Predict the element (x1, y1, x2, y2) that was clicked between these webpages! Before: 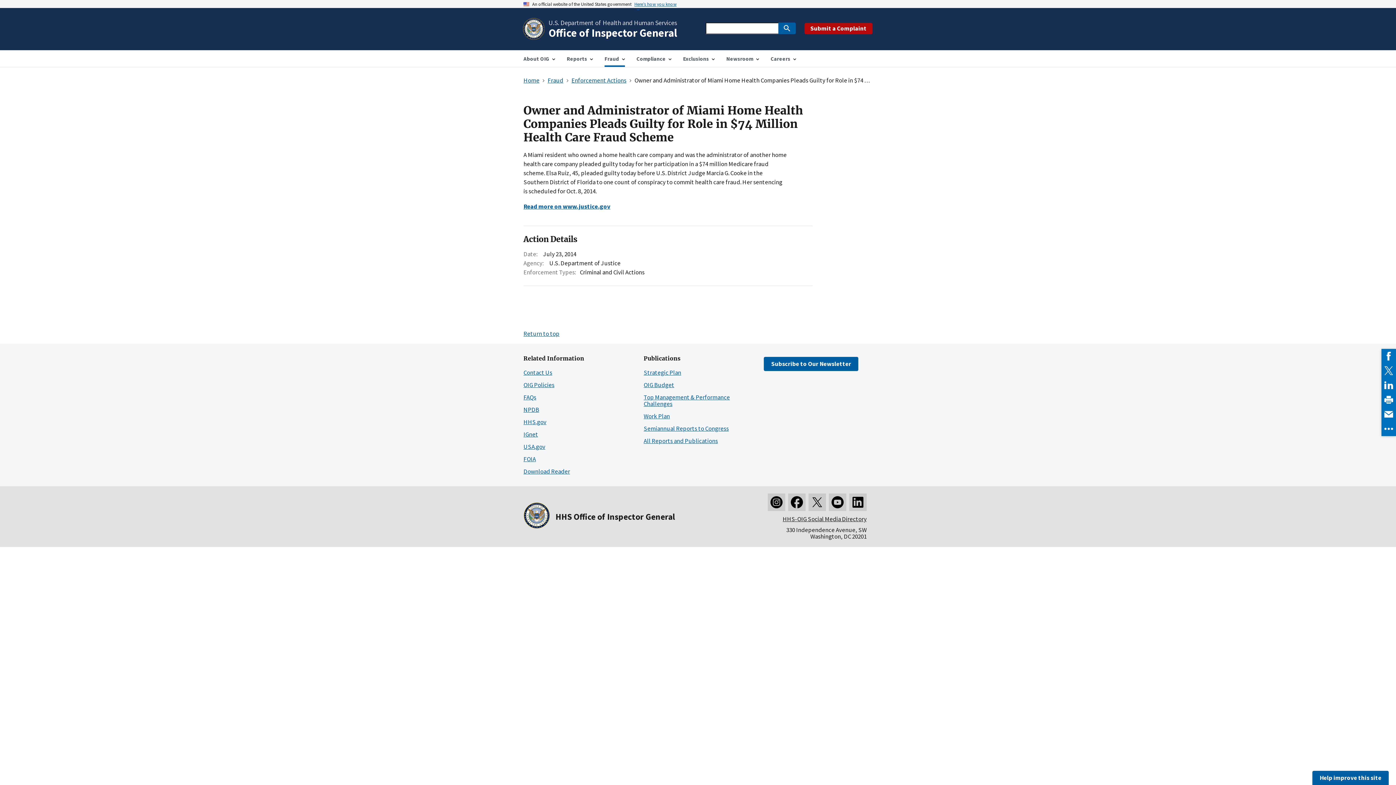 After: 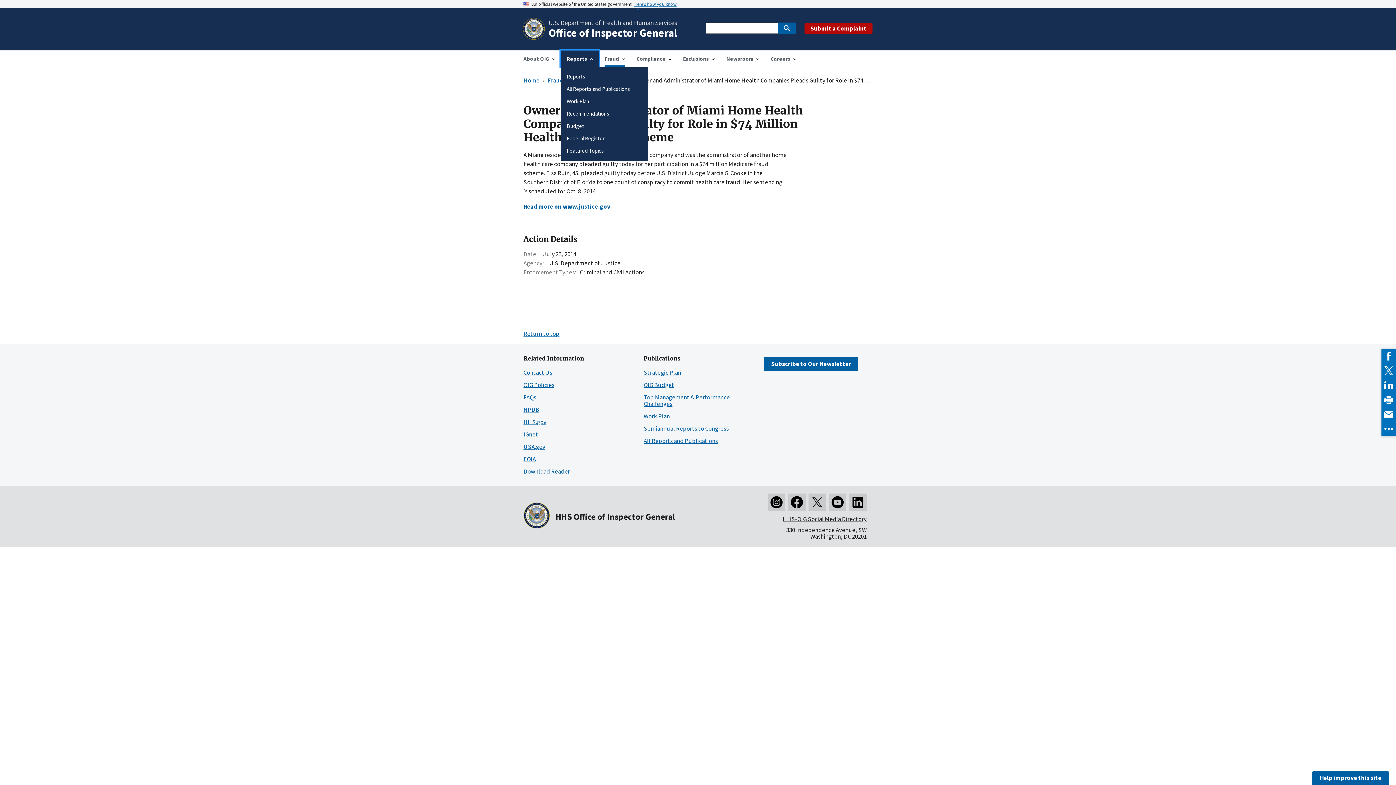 Action: label: Reports bbox: (561, 50, 598, 66)